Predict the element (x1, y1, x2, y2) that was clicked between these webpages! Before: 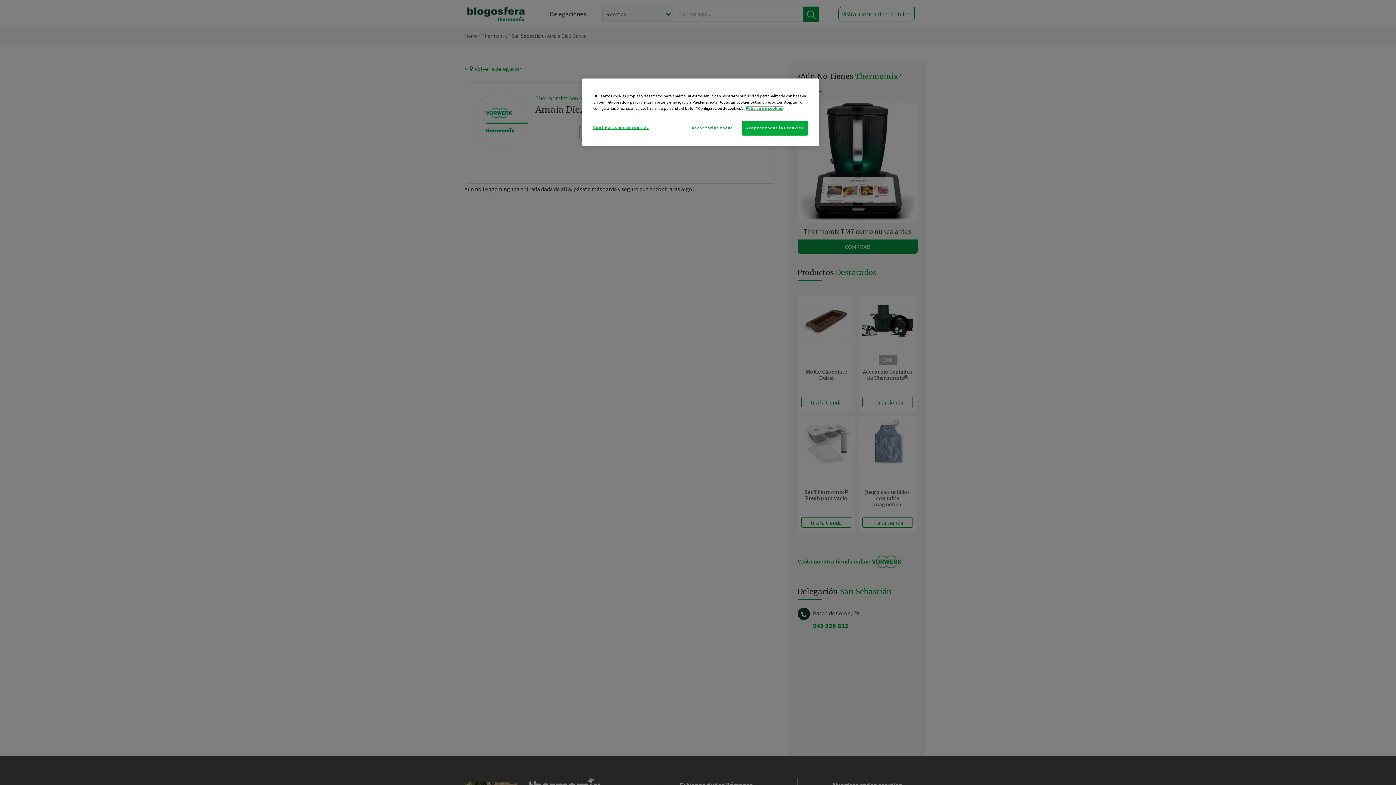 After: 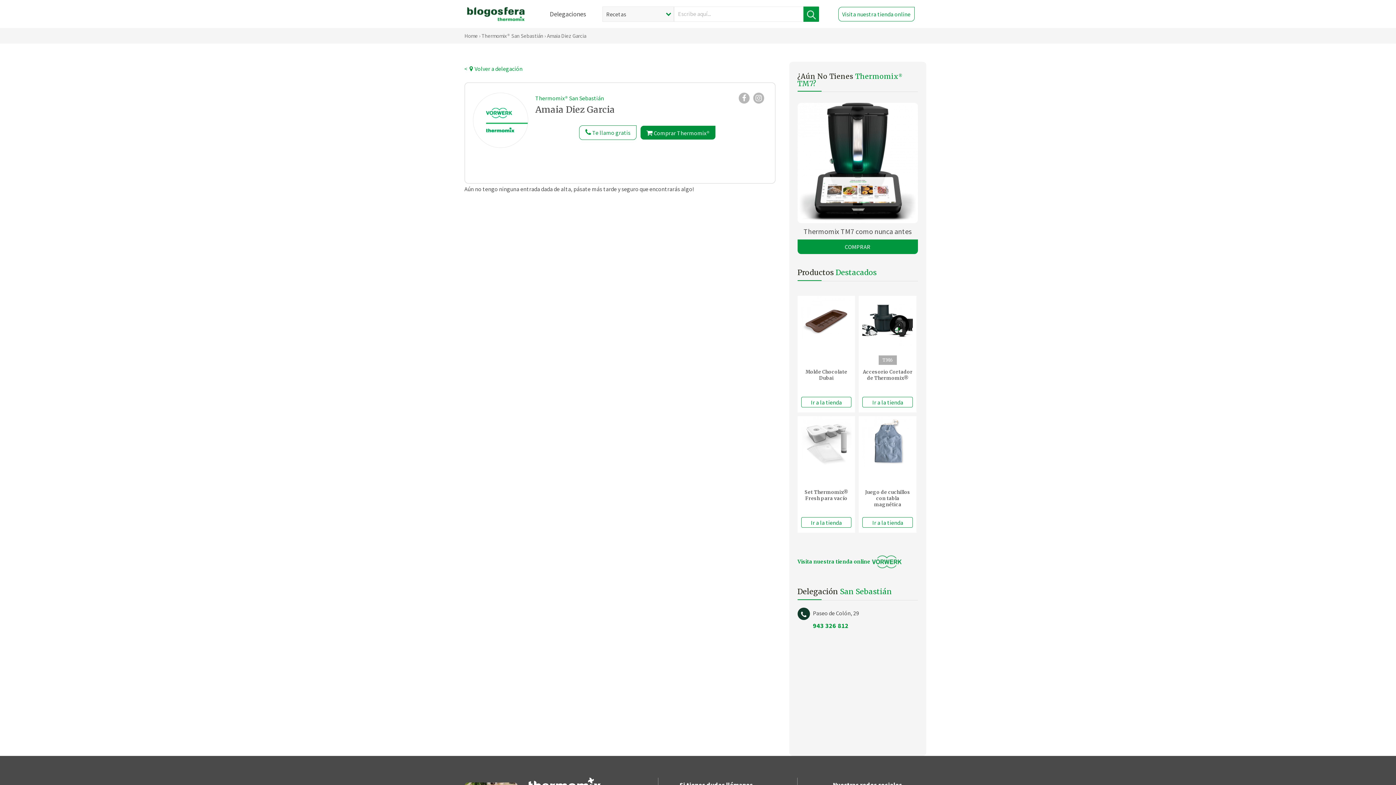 Action: label: Aceptar todas las cookies bbox: (742, 120, 808, 135)